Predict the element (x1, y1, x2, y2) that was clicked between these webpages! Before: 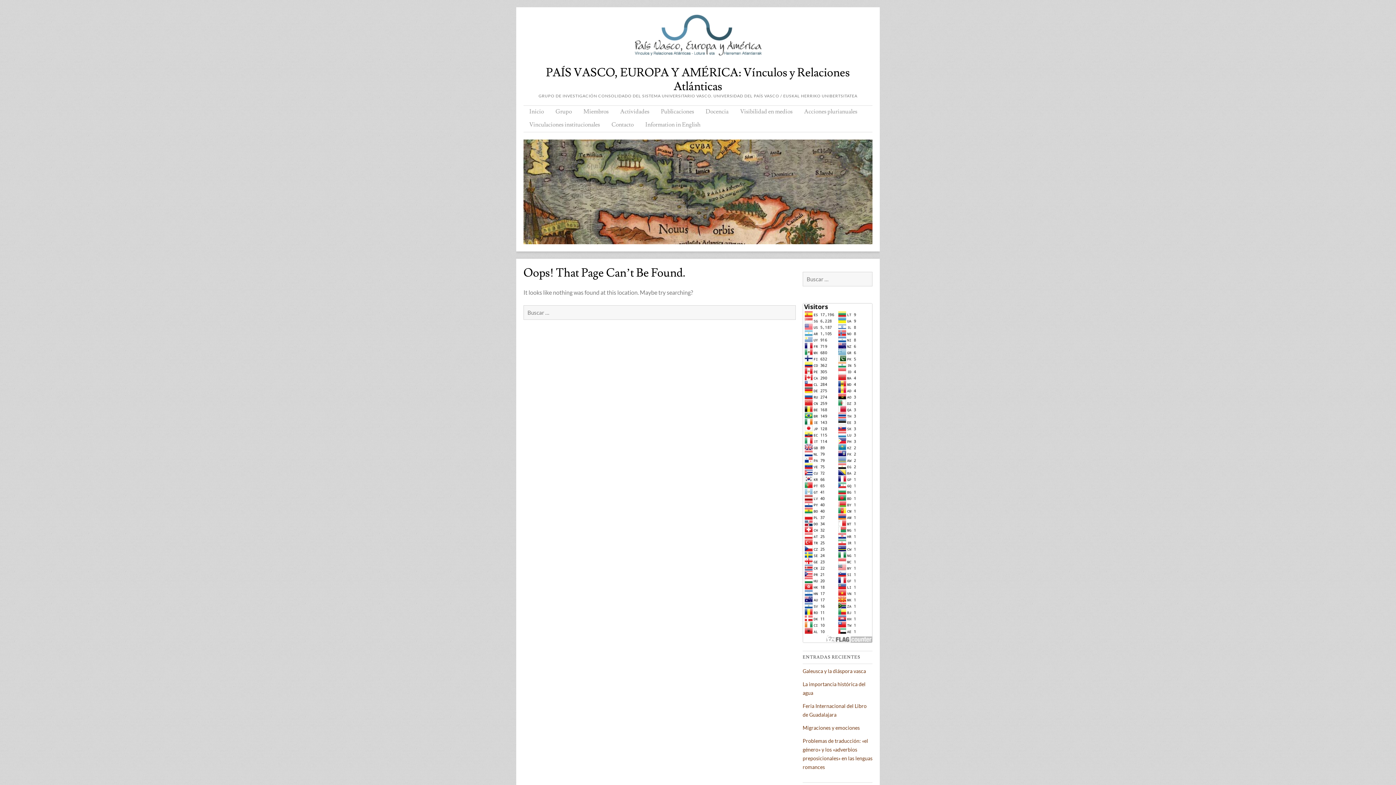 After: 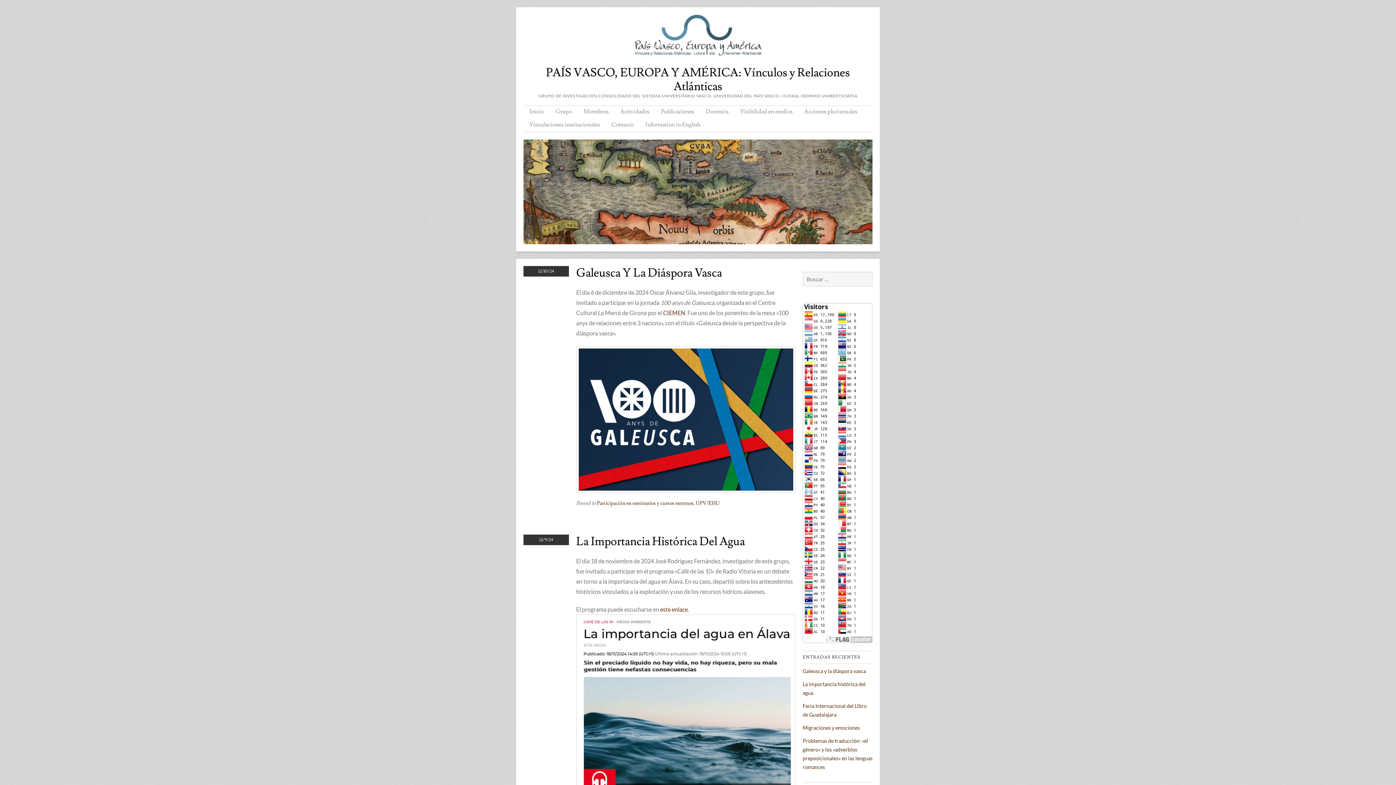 Action: bbox: (546, 65, 850, 94) label: PAÍS VASCO, EUROPA Y AMÉRICA: Vínculos y Relaciones Atlánticas